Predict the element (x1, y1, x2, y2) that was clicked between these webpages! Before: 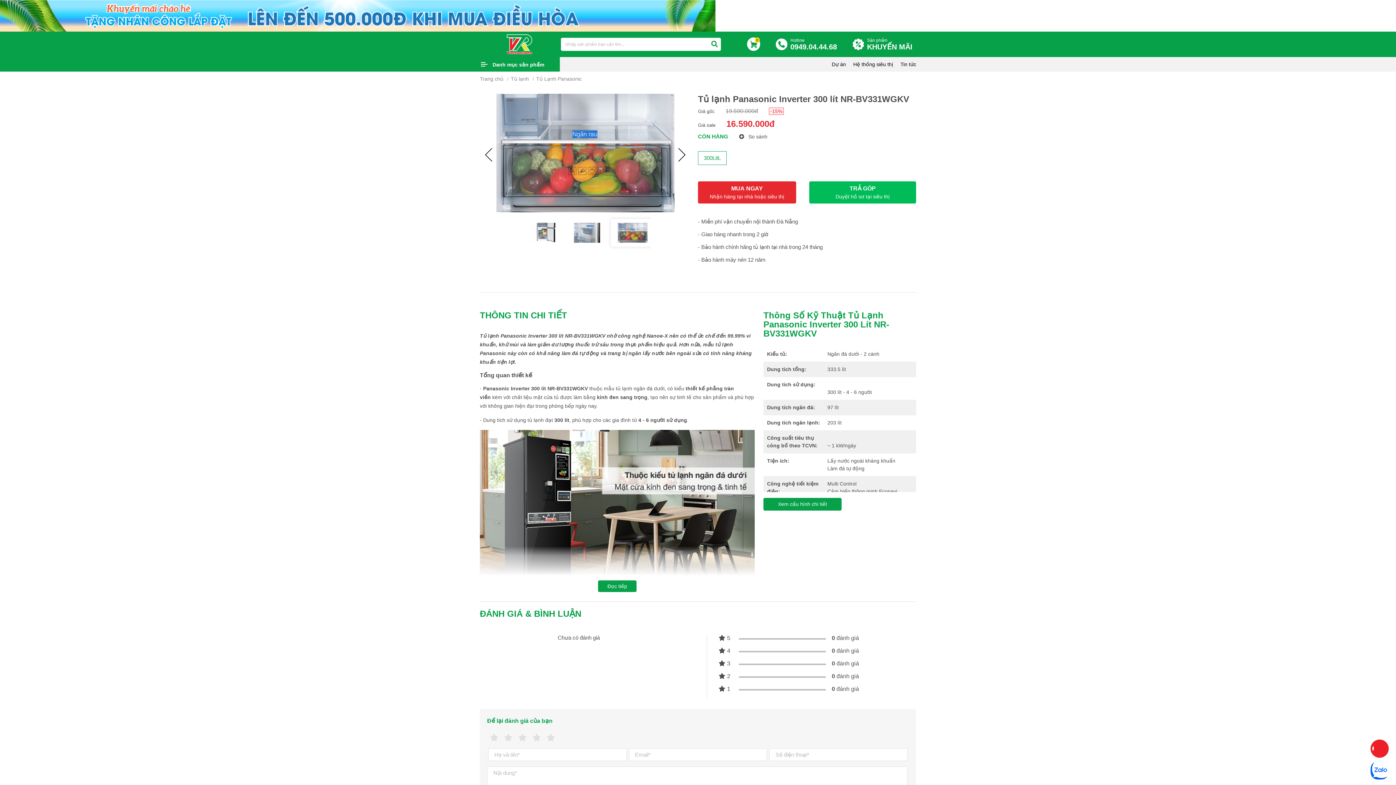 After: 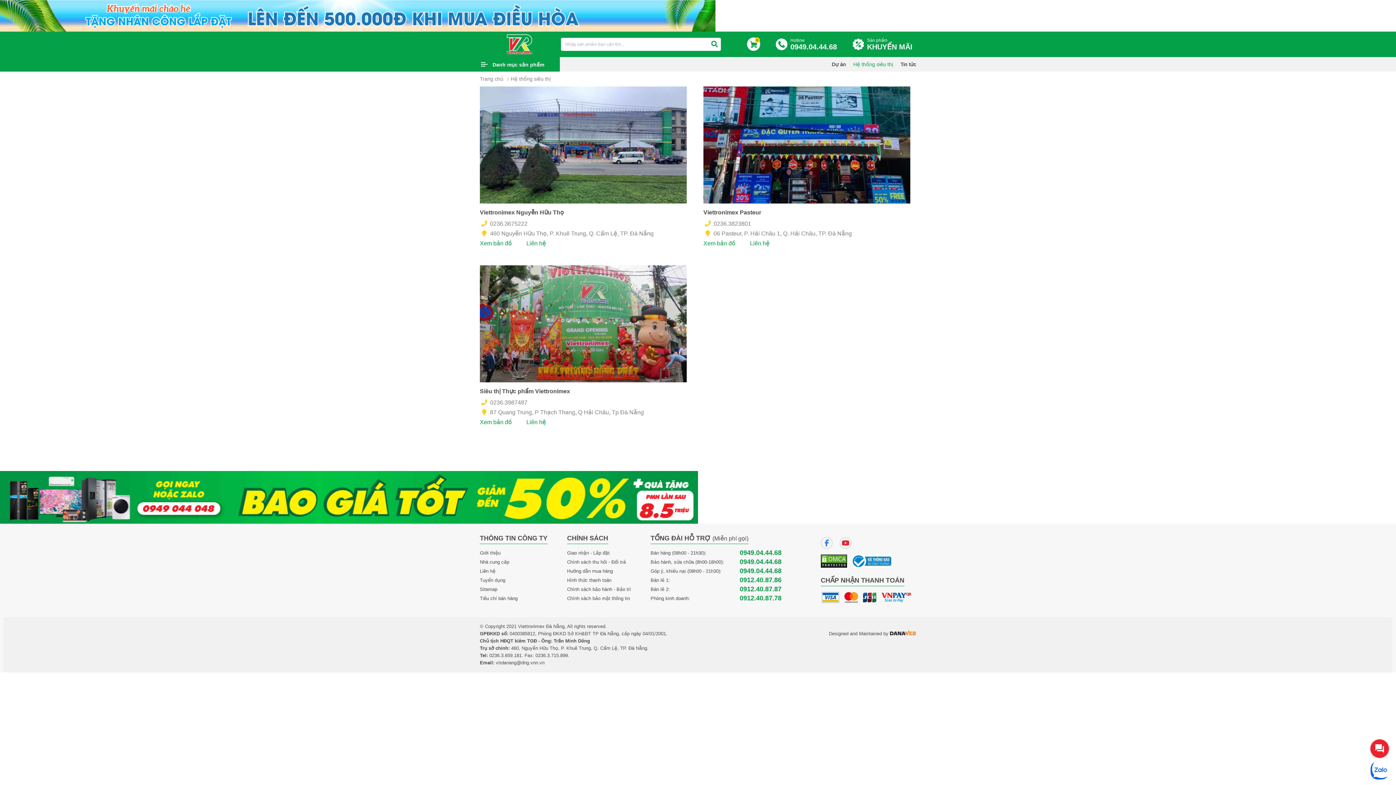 Action: label: Hệ thống siêu thị bbox: (847, 61, 893, 72)